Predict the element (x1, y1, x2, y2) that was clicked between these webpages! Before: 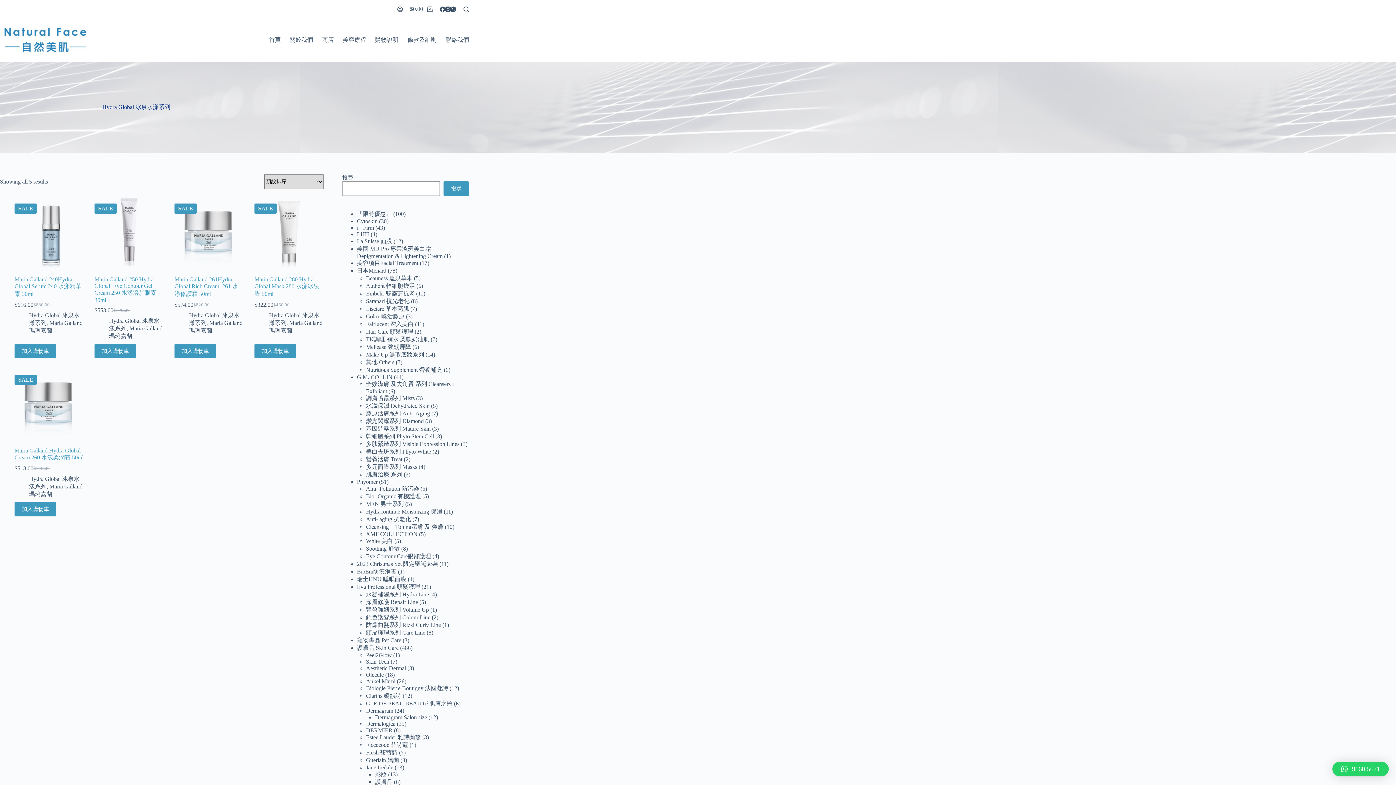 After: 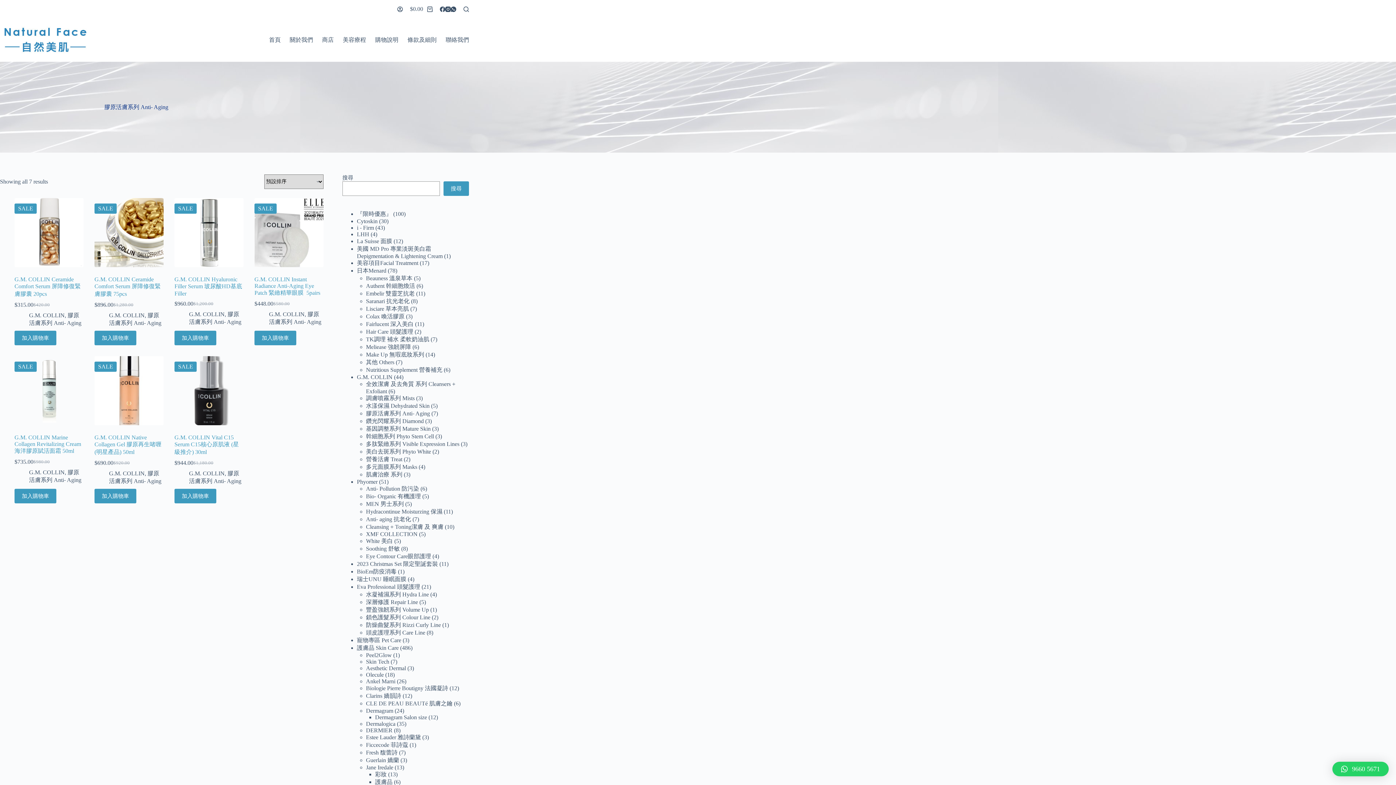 Action: label: 膠原活膚系列 Anti- Aging bbox: (366, 410, 430, 416)